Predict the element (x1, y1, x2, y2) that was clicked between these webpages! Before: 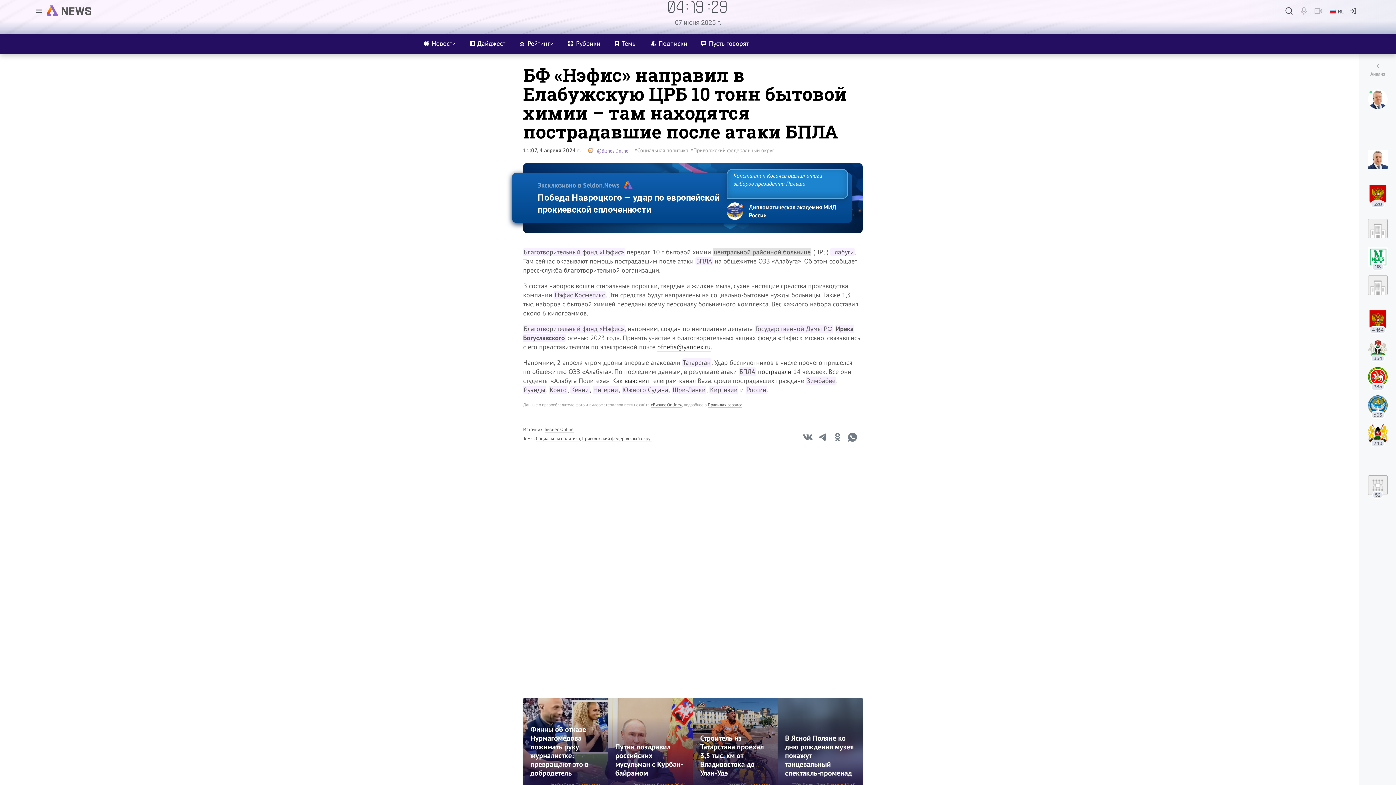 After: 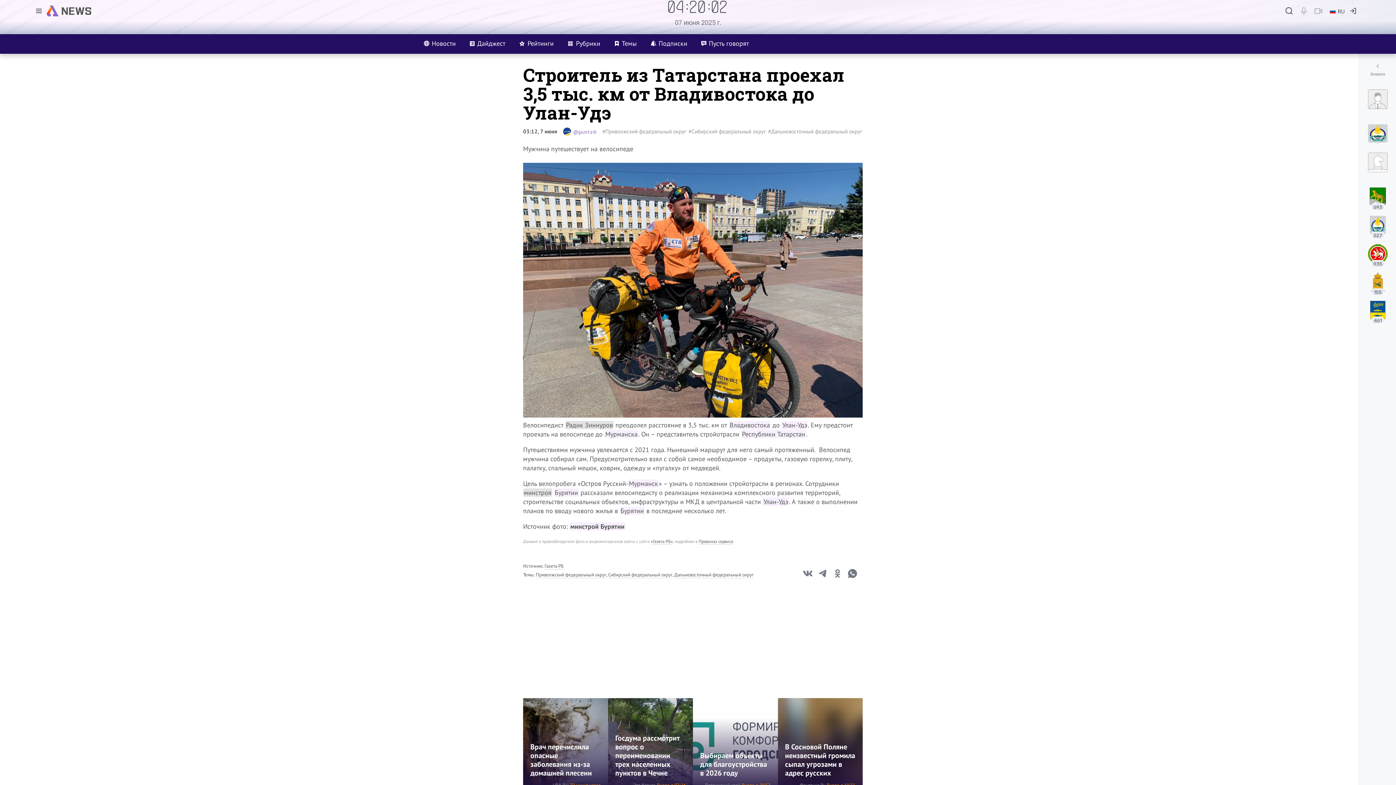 Action: bbox: (693, 698, 778, 794)